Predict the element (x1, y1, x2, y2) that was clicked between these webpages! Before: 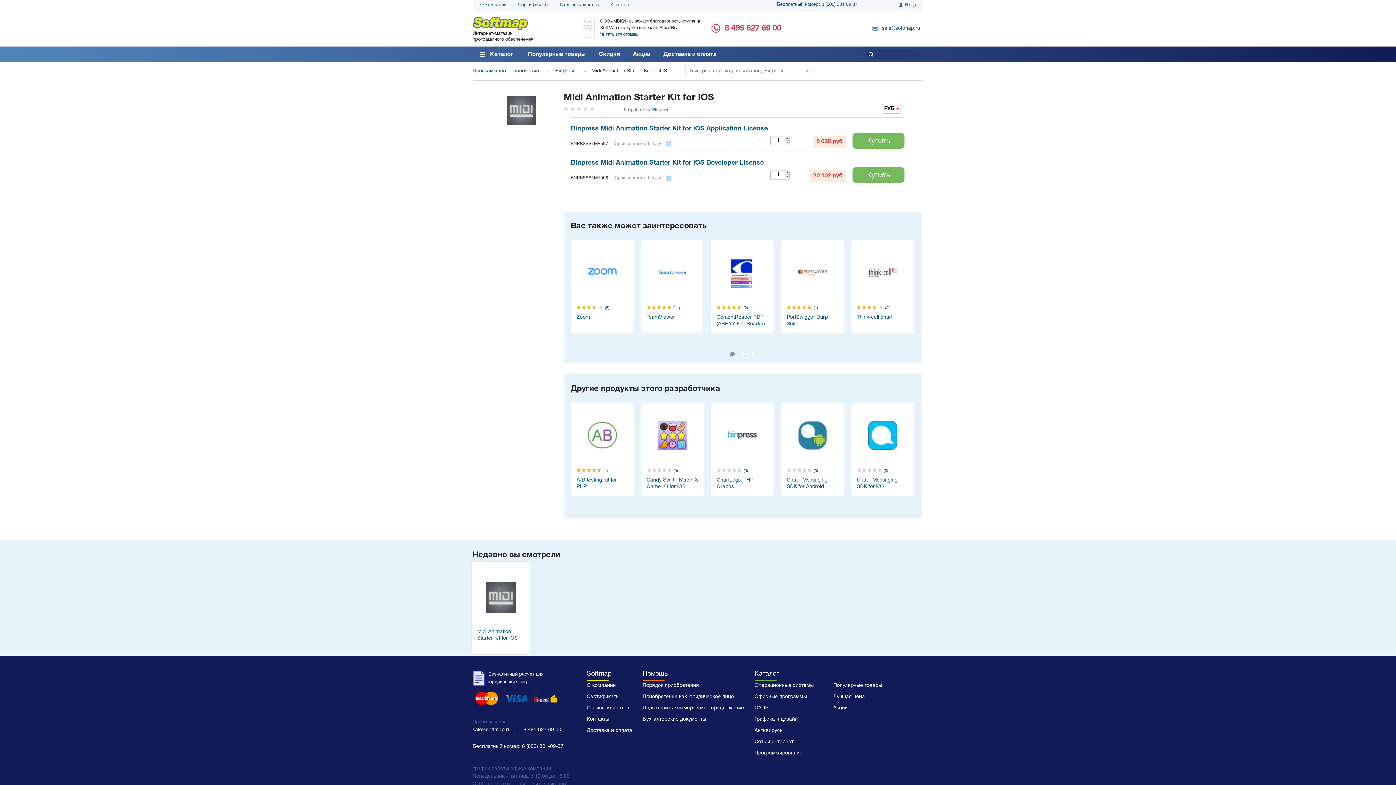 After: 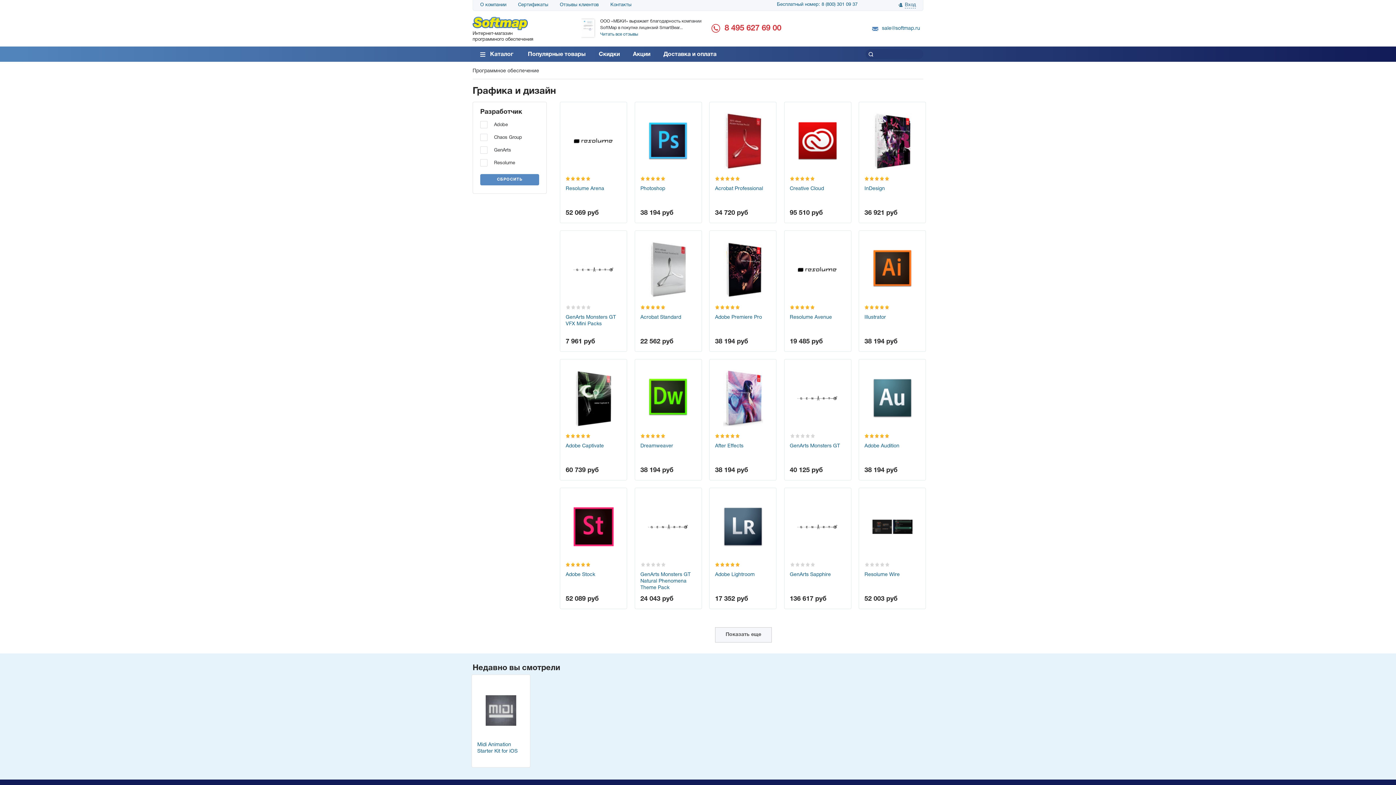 Action: label: Графика и дизайн bbox: (754, 717, 798, 722)